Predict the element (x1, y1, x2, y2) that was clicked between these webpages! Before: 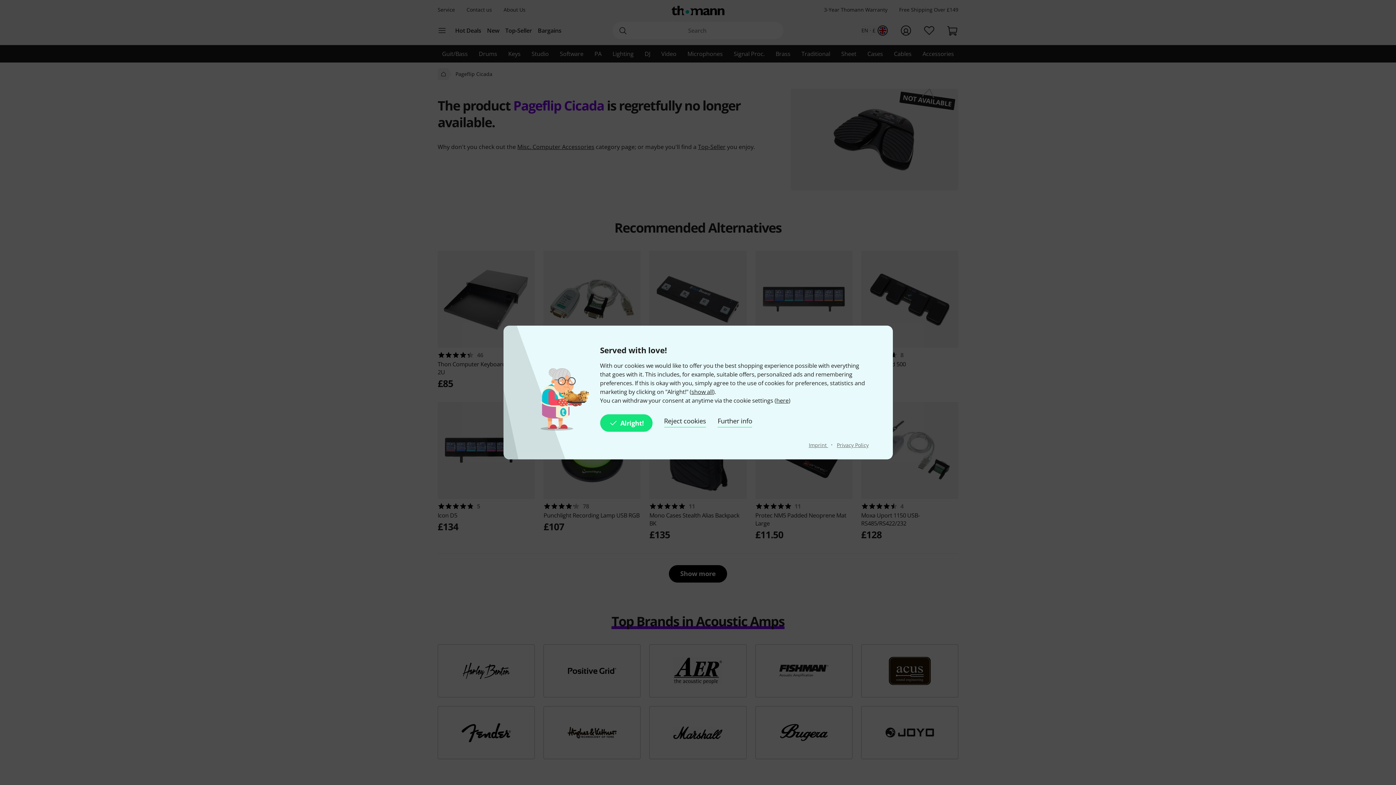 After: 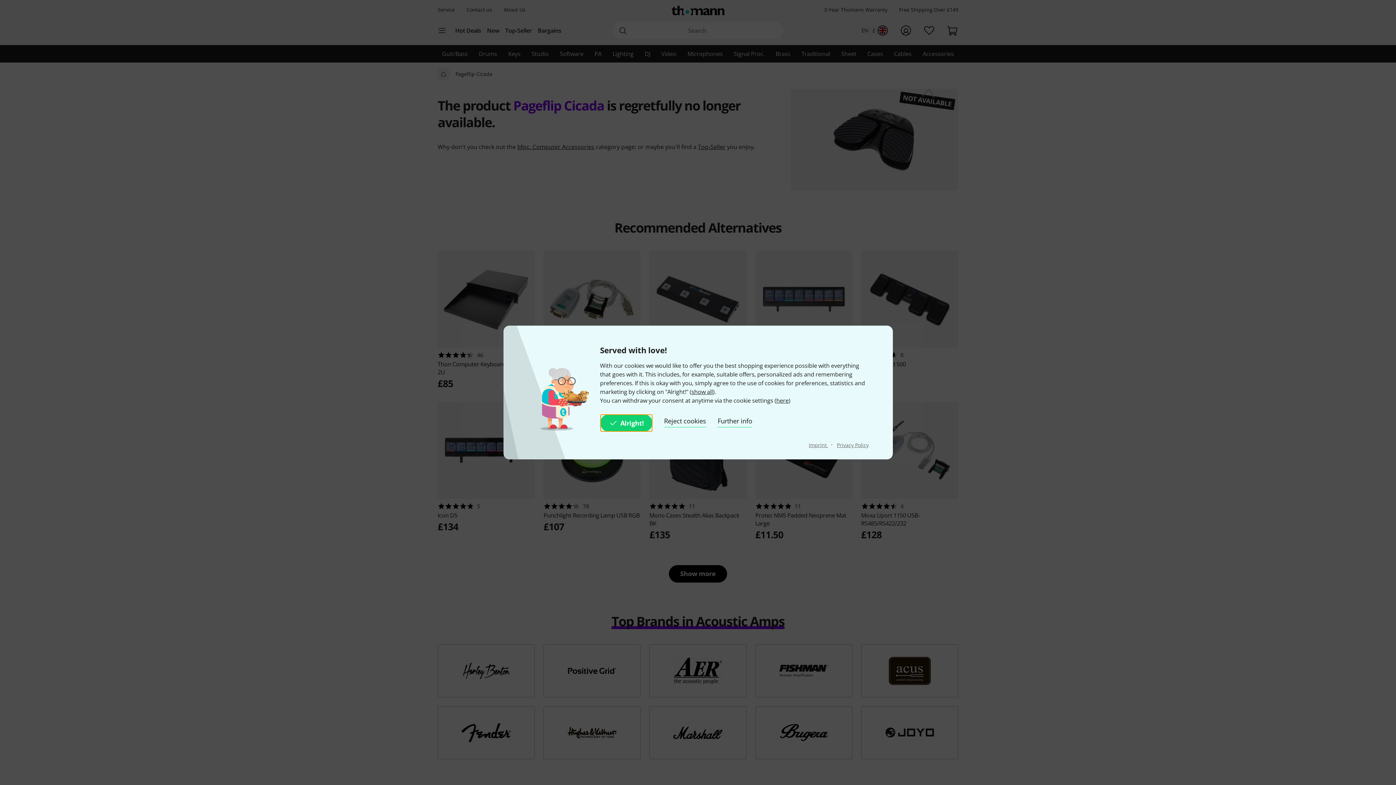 Action: bbox: (600, 414, 652, 432) label: Alright!